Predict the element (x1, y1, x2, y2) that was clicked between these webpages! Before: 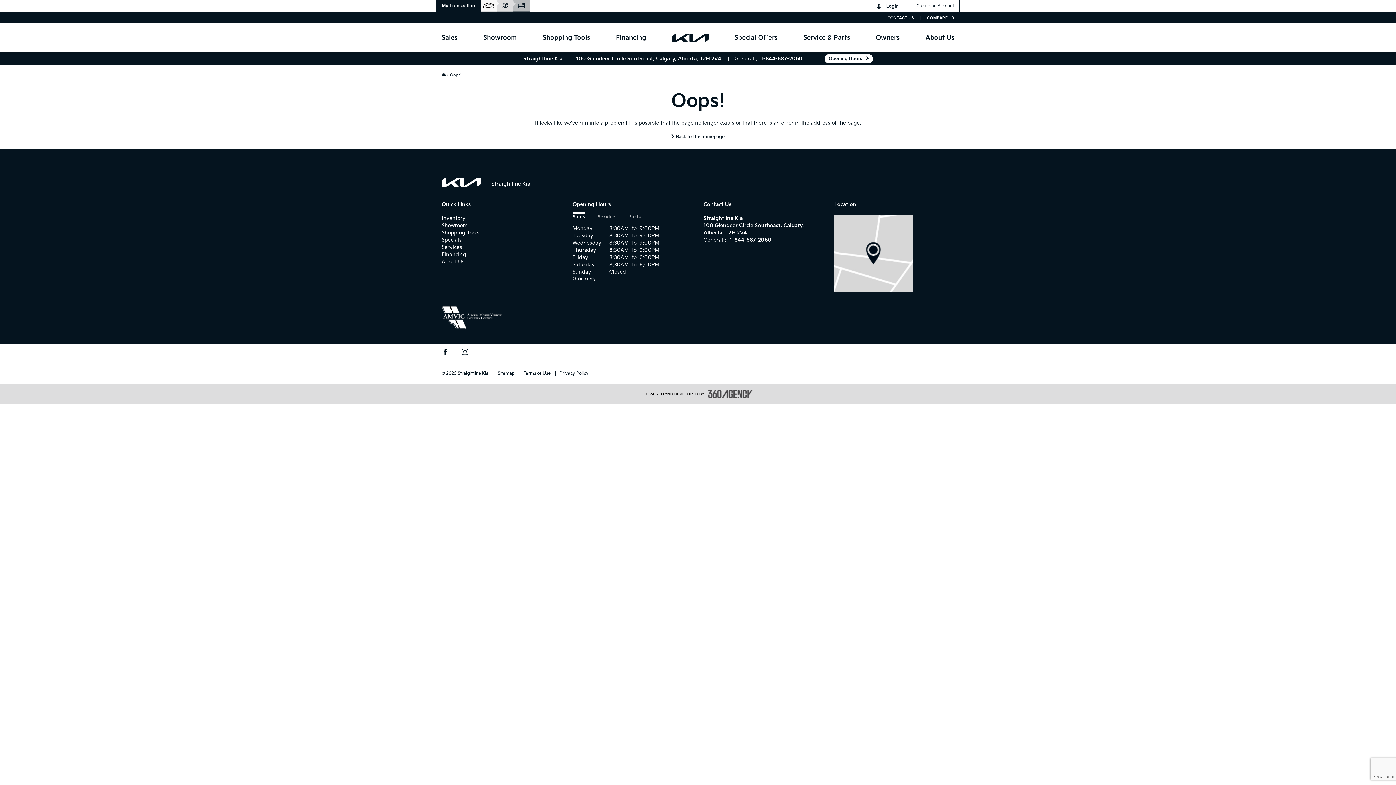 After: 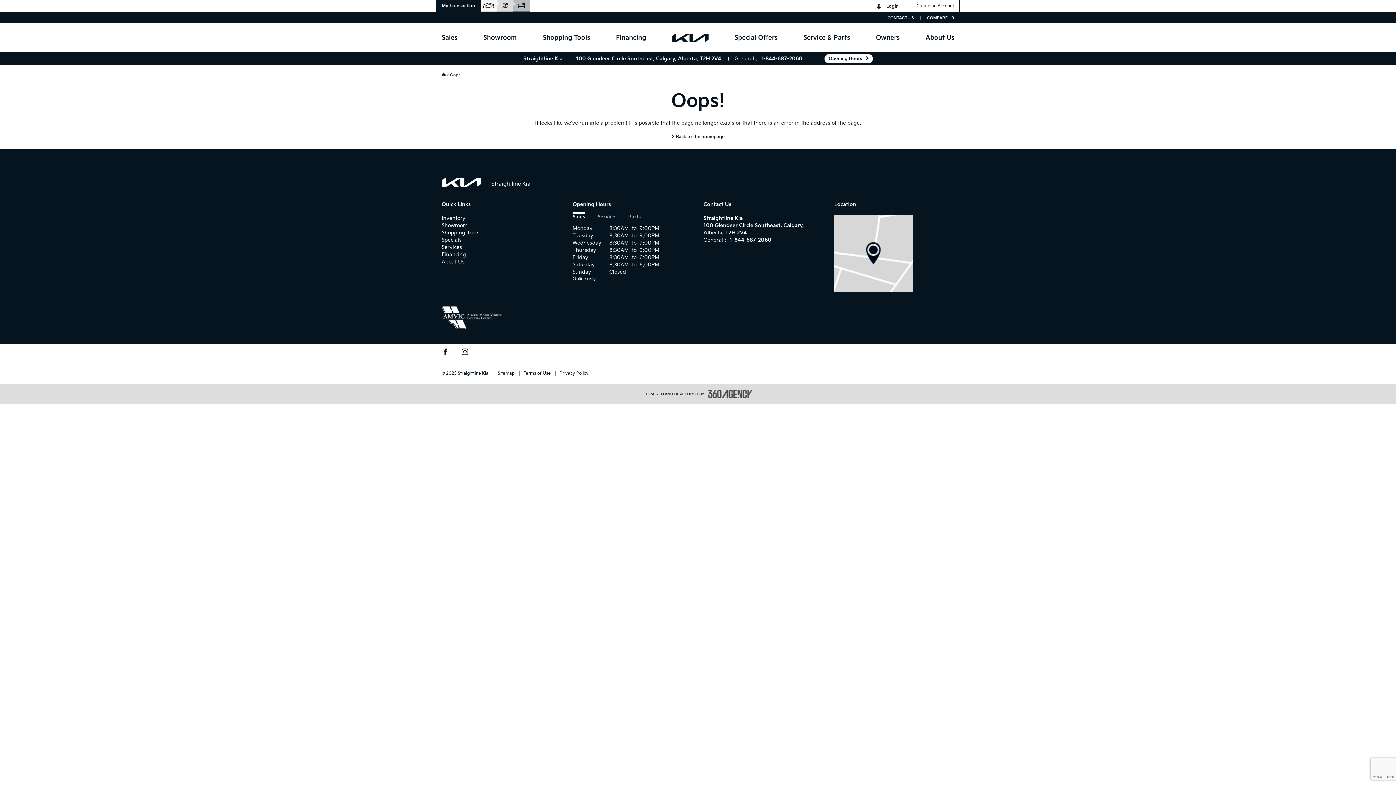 Action: label: Sales bbox: (572, 214, 585, 219)